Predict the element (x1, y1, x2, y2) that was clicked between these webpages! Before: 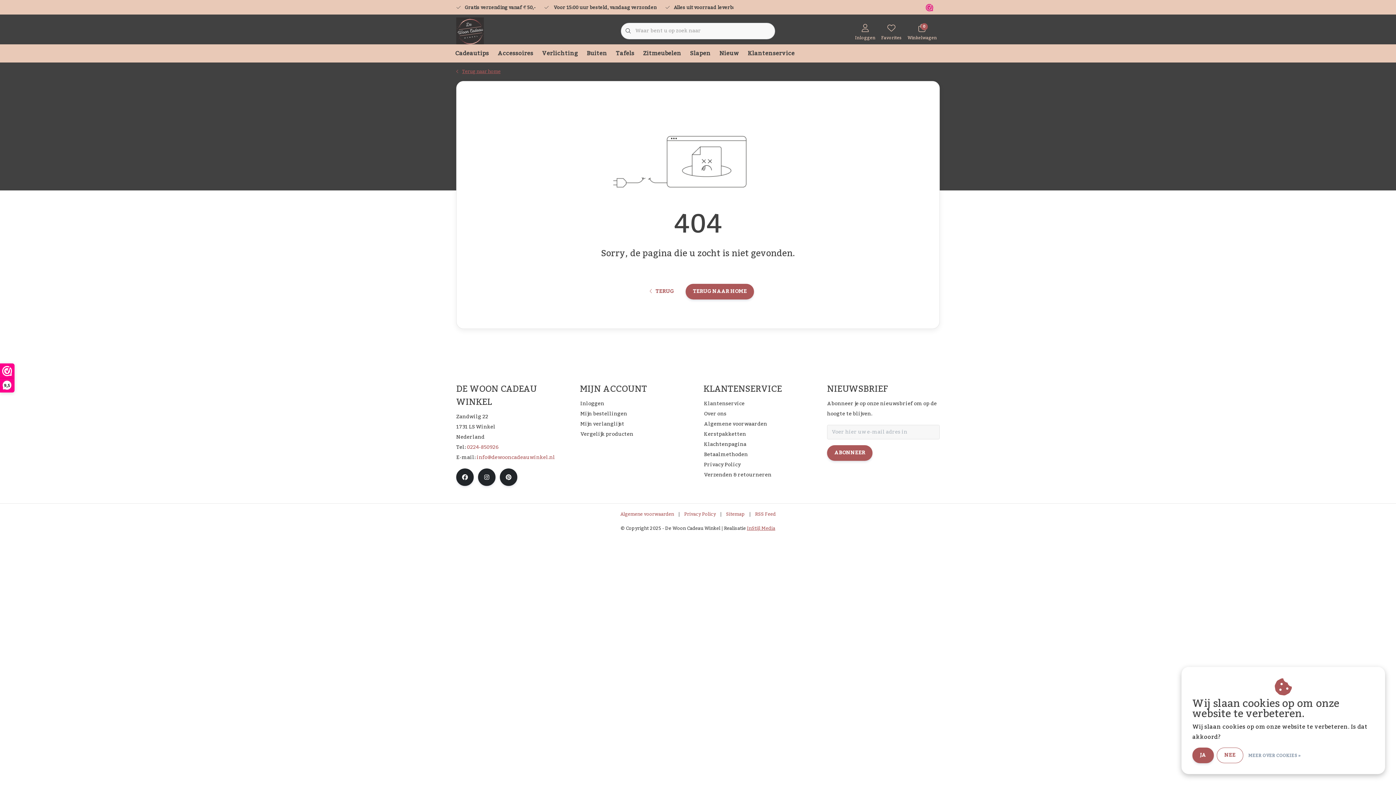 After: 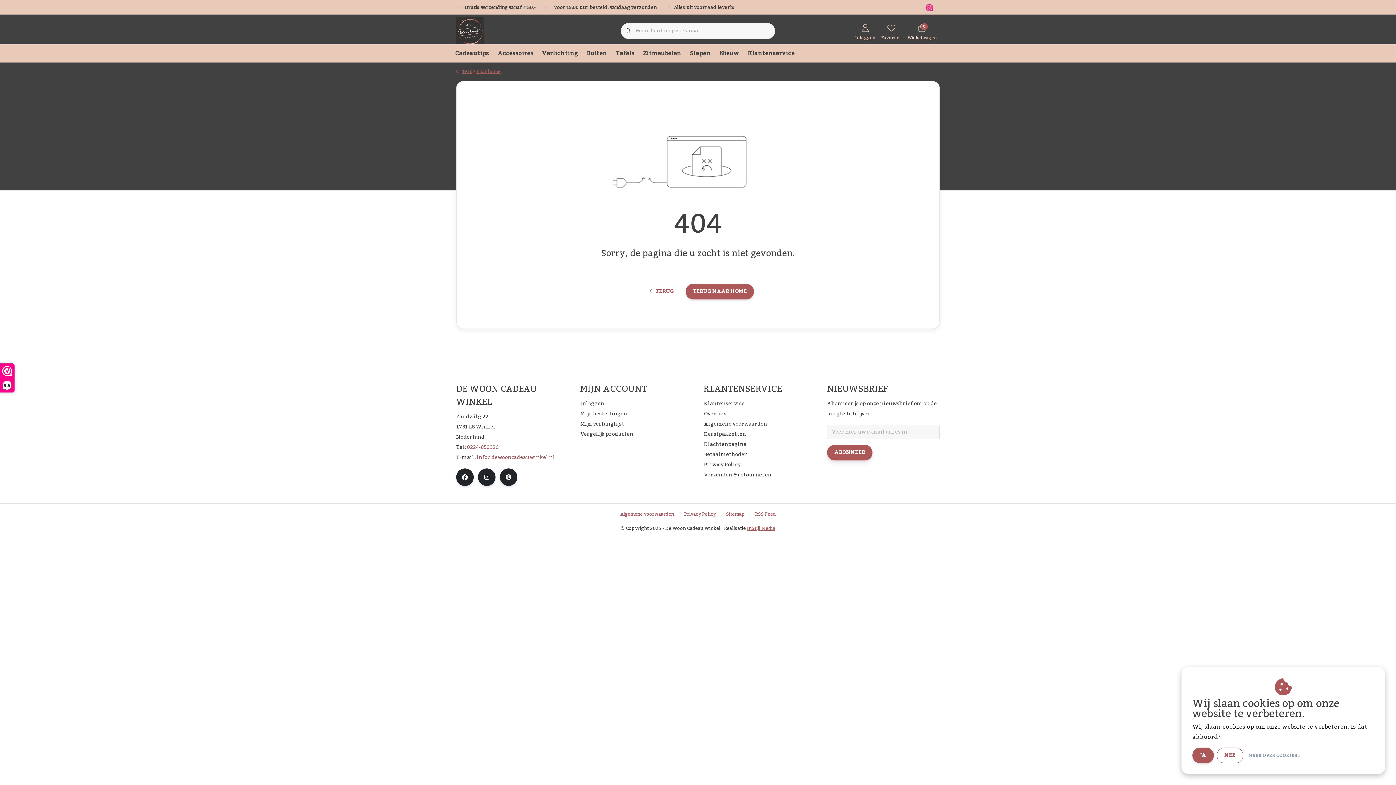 Action: bbox: (827, 445, 872, 461) label: ABONNEER